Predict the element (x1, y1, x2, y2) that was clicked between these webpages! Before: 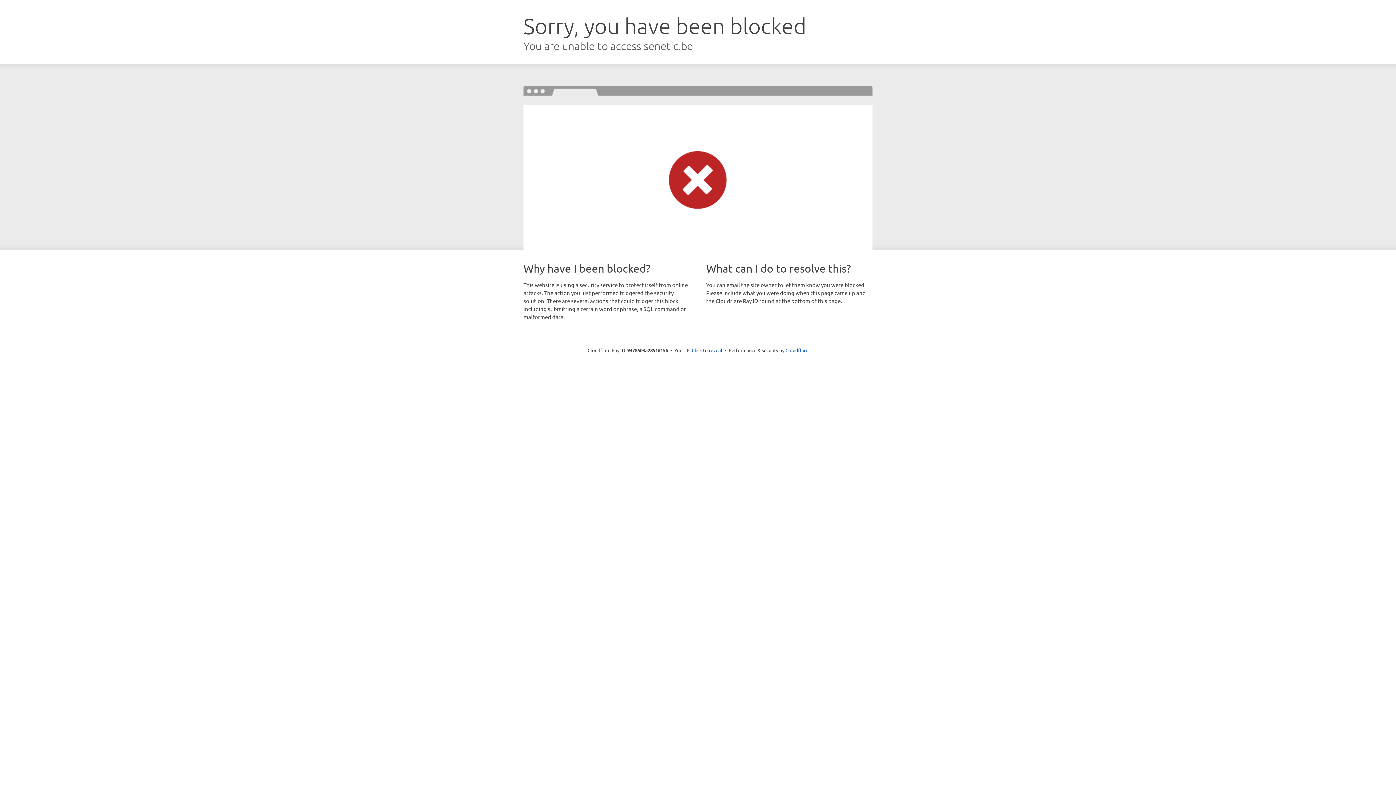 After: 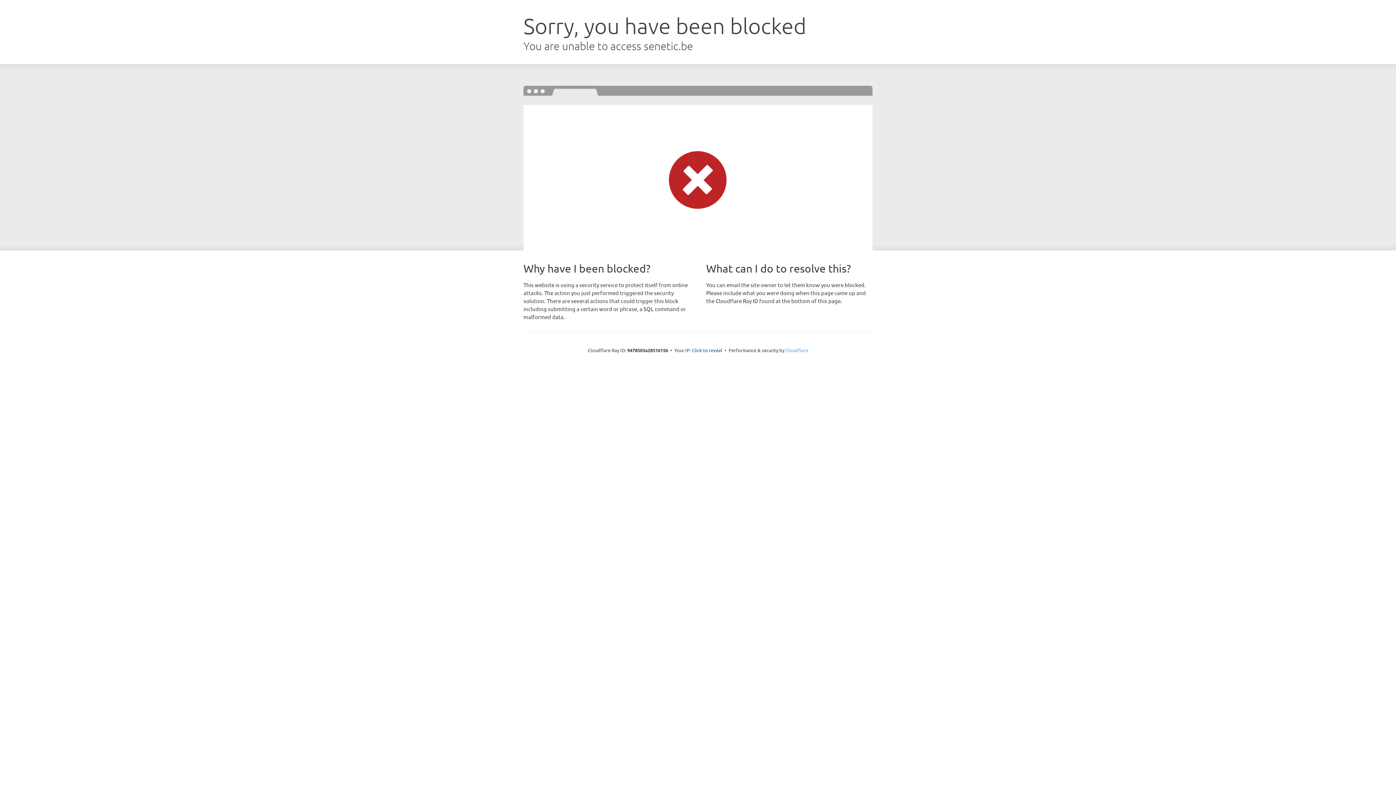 Action: label: Cloudflare bbox: (785, 347, 808, 353)